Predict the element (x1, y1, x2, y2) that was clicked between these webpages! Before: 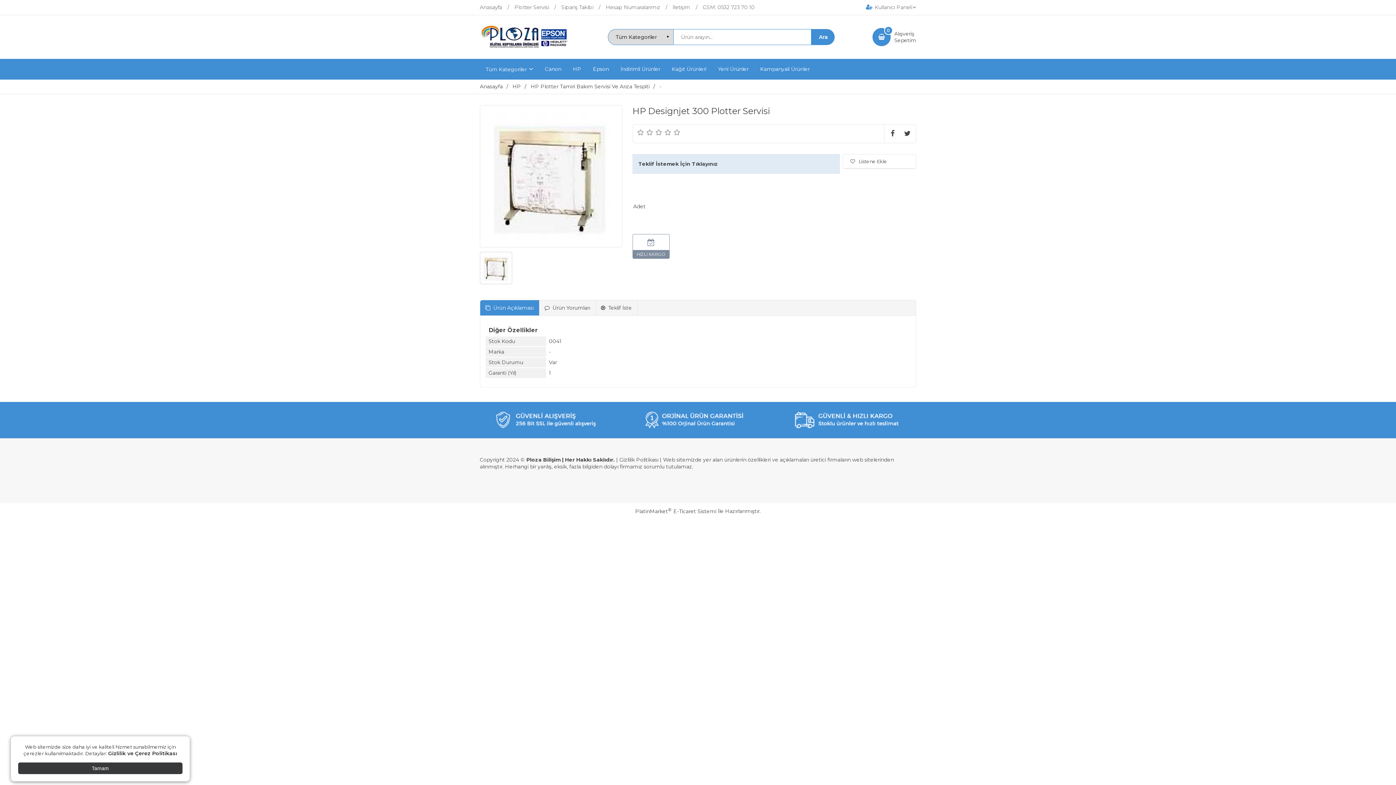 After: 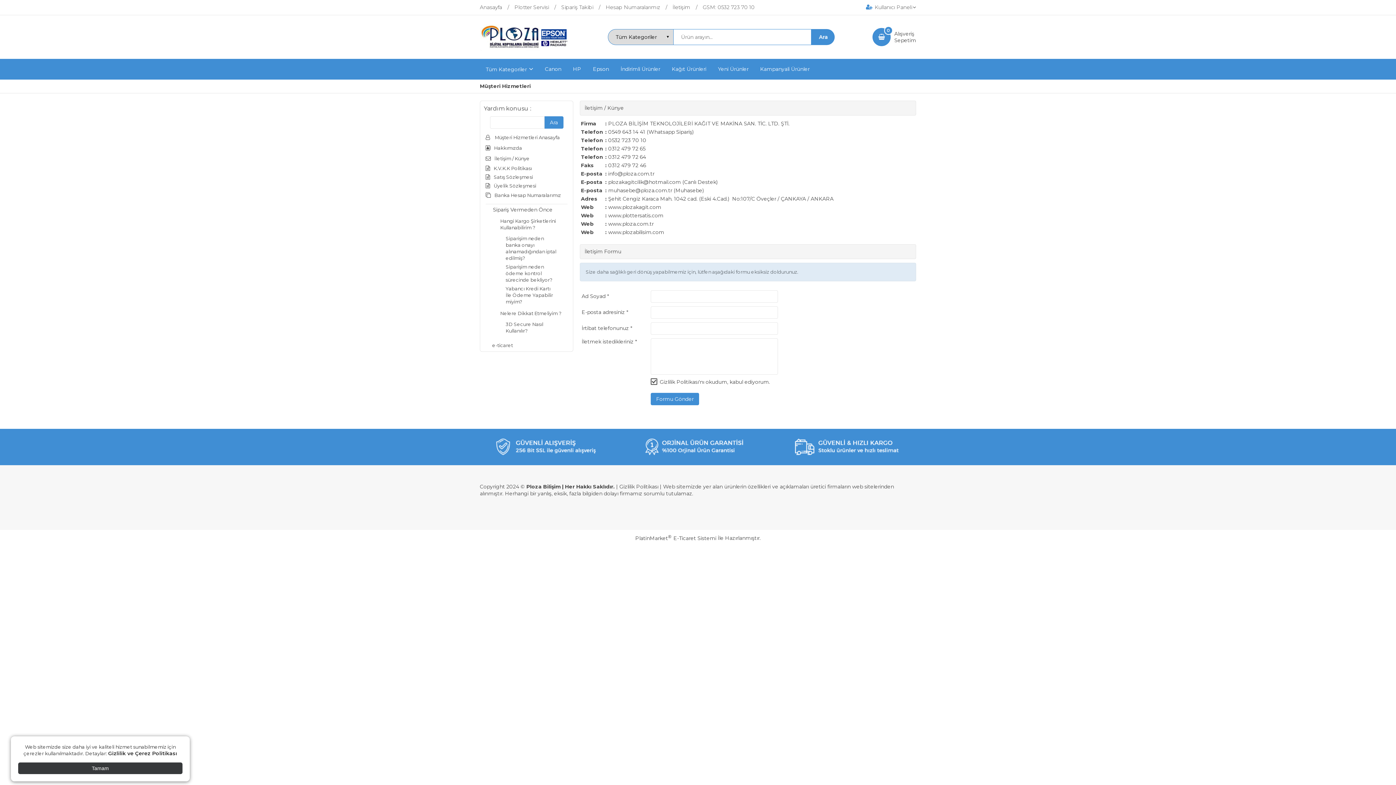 Action: bbox: (702, 4, 765, 10) label: GSM: 0532 723 70 10